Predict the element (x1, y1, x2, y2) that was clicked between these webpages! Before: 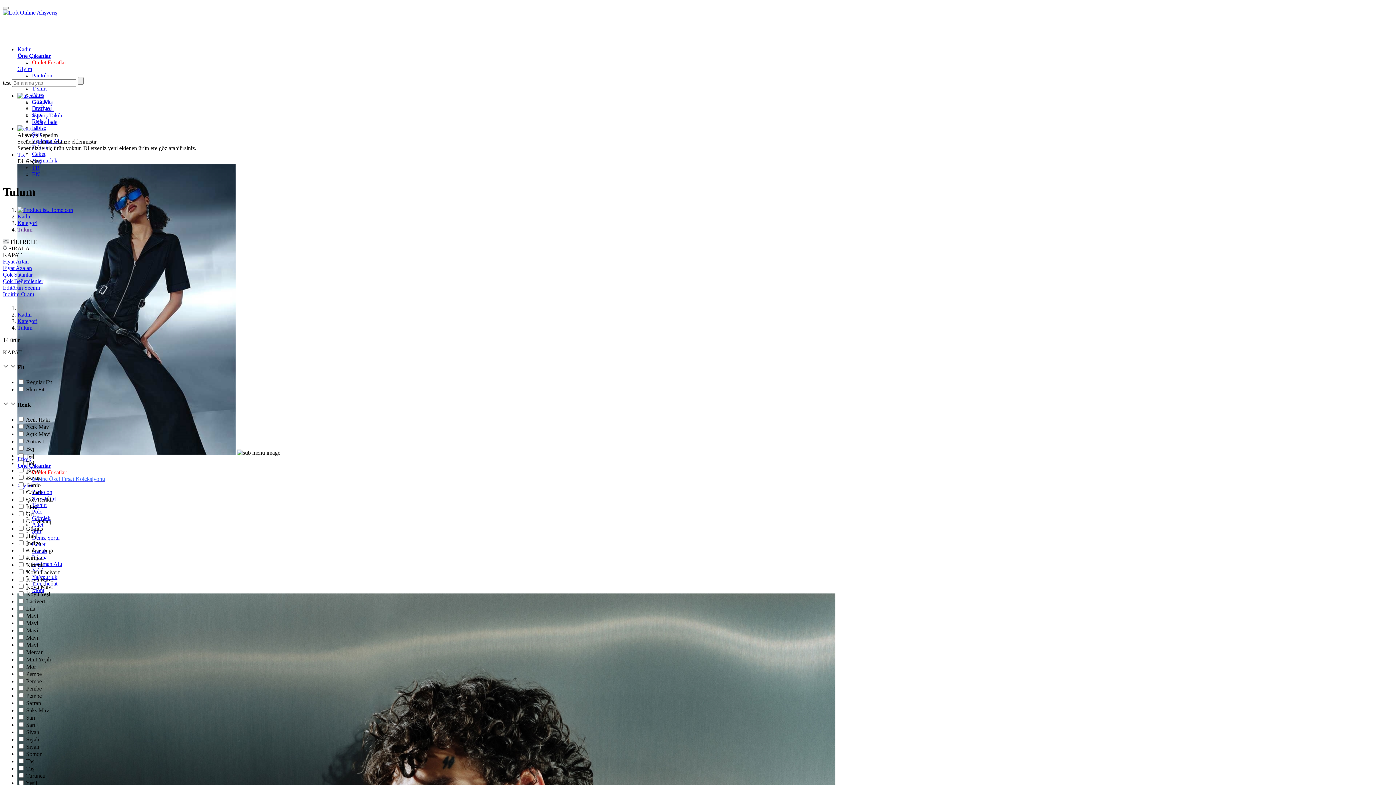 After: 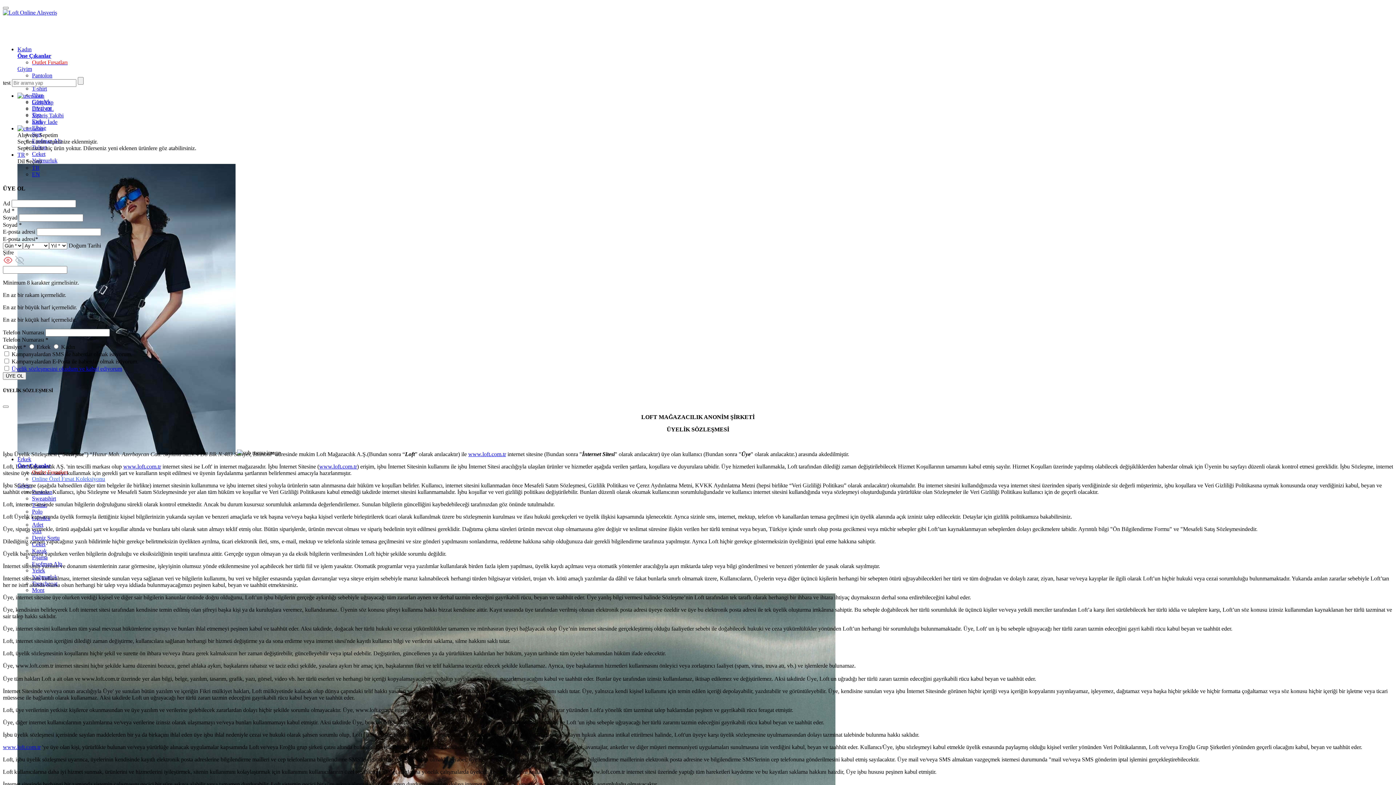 Action: label: ÜYE OL bbox: (32, 105, 53, 112)